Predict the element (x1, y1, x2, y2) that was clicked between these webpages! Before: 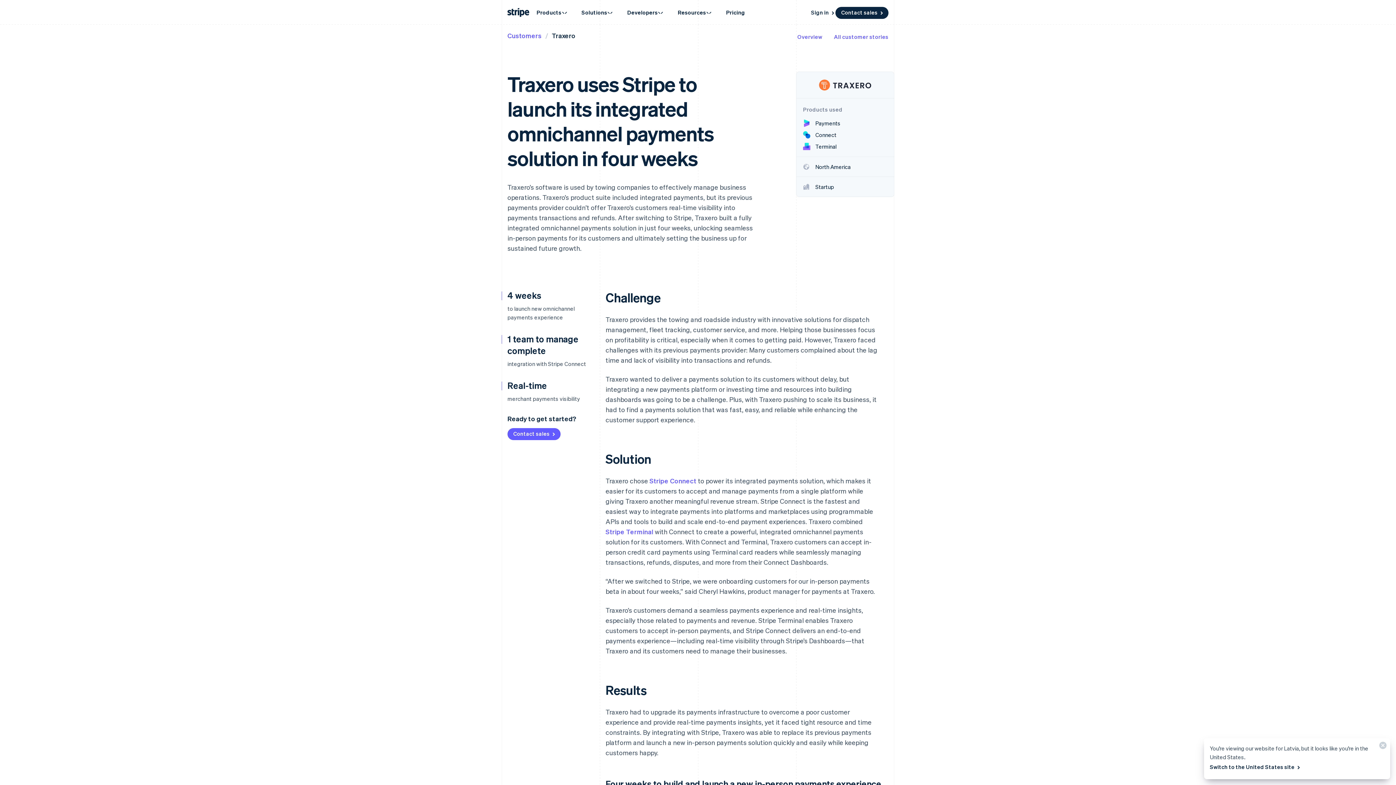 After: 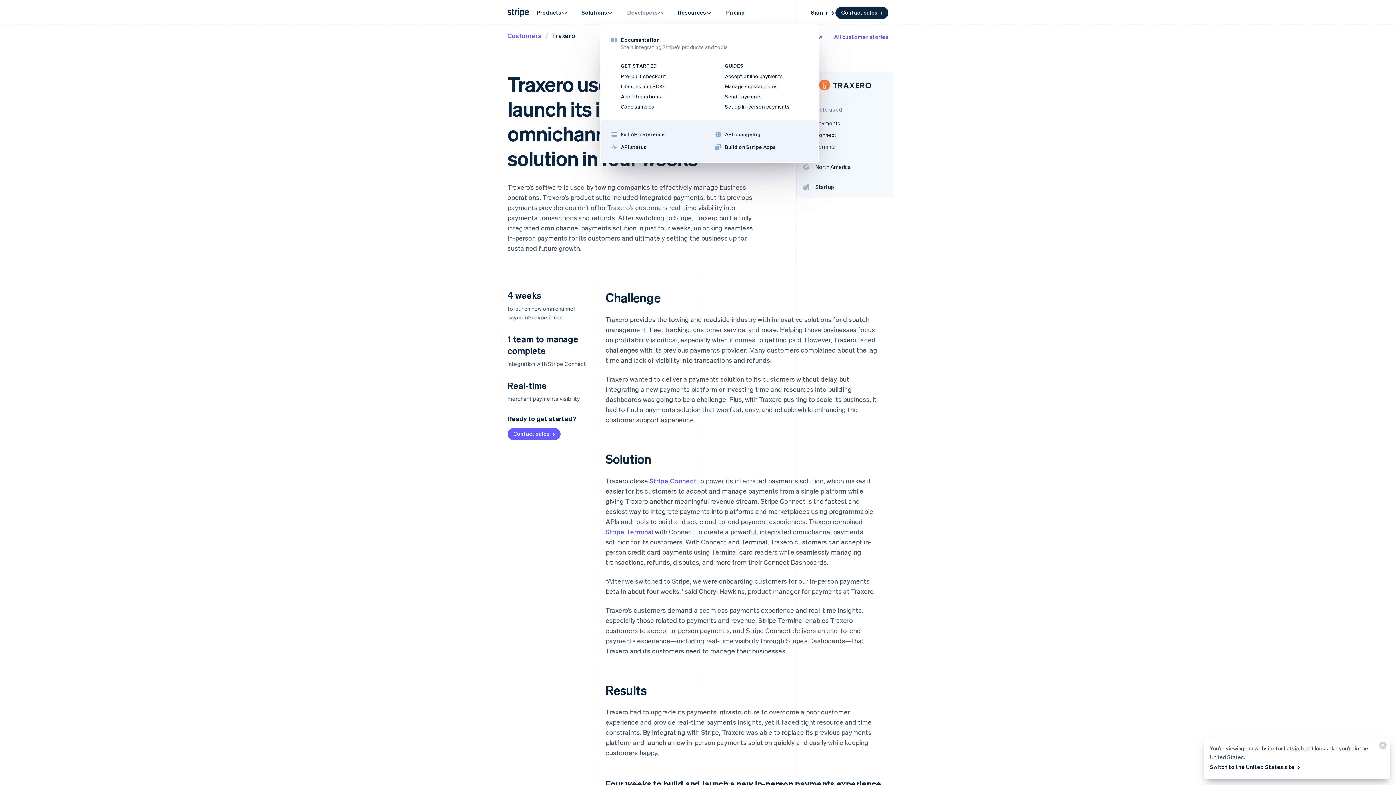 Action: label: Developers bbox: (620, 4, 671, 20)